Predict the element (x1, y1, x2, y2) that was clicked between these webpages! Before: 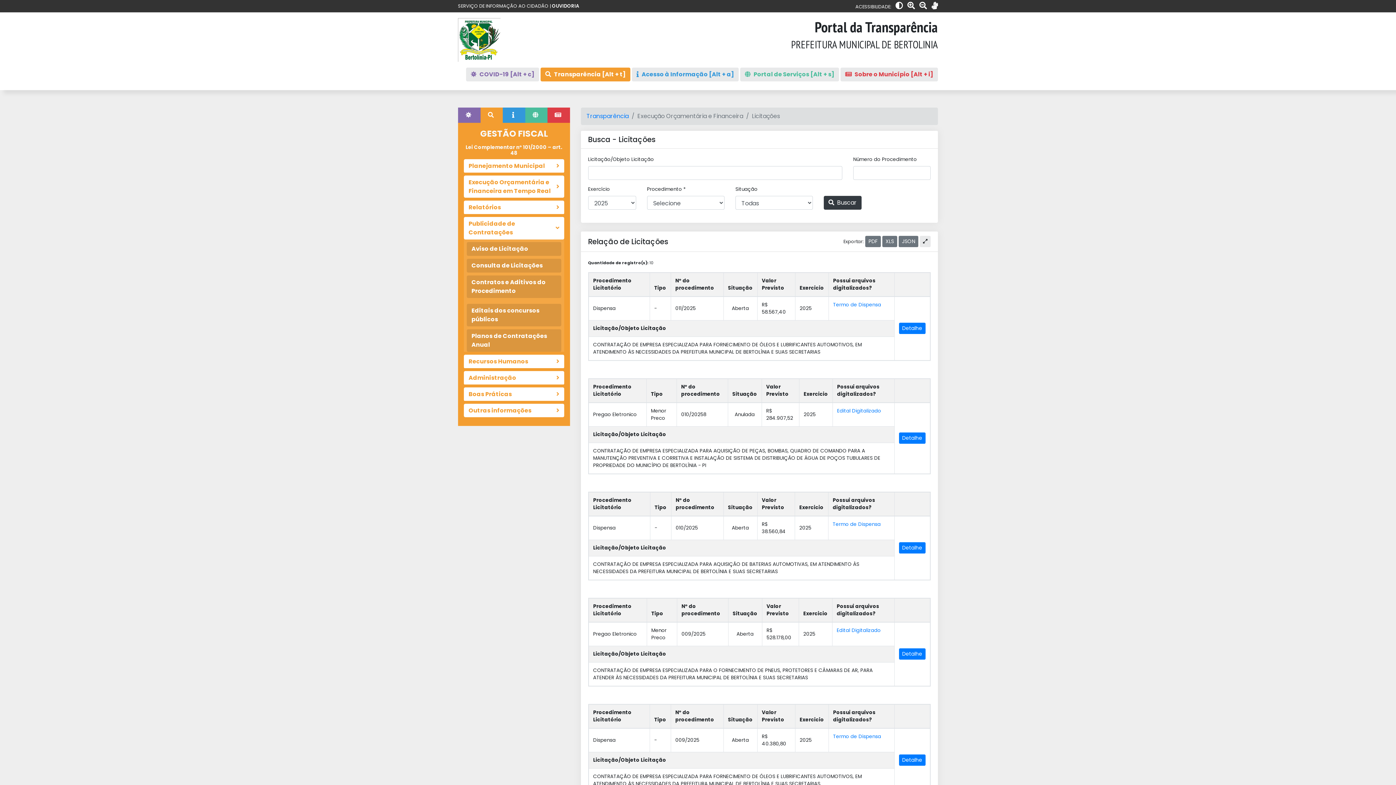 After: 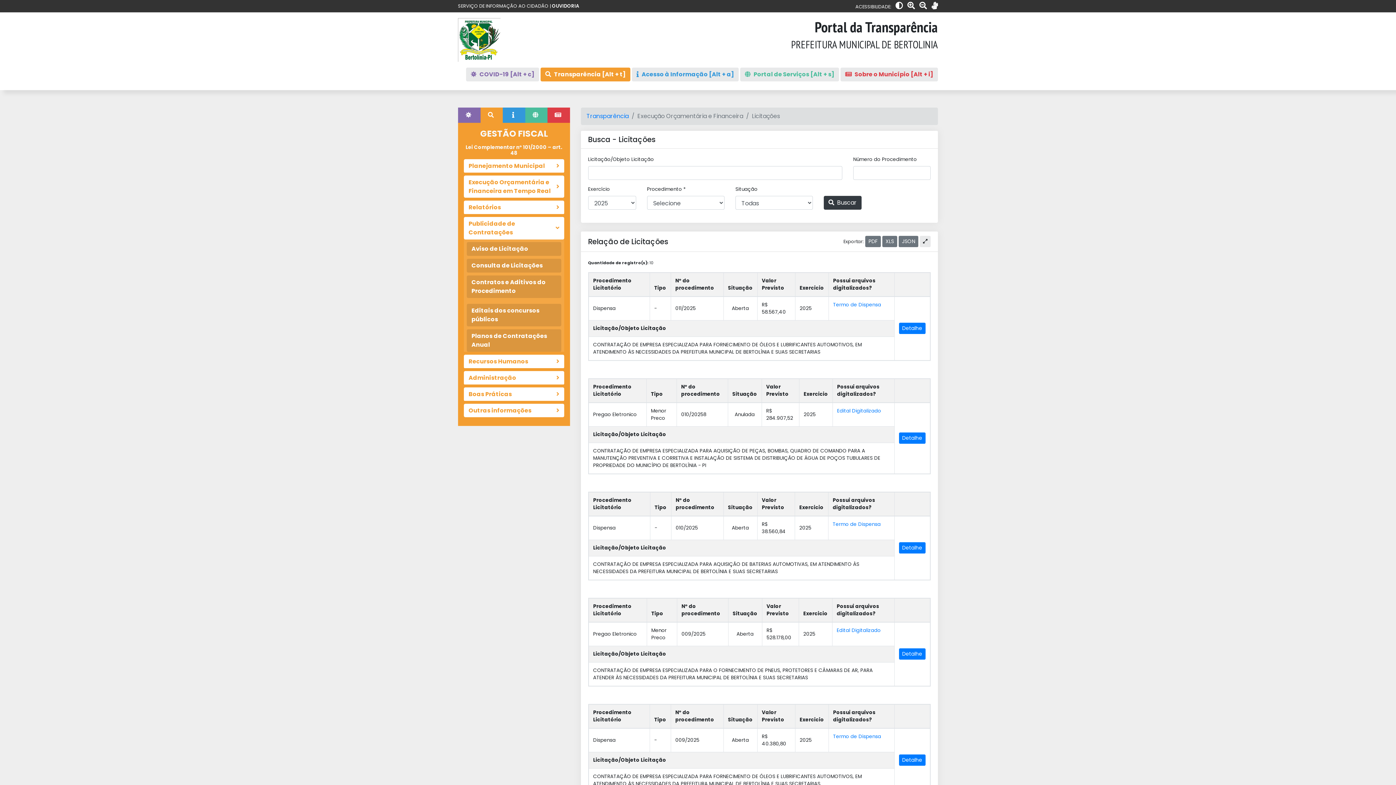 Action: bbox: (931, 0, 938, 10)